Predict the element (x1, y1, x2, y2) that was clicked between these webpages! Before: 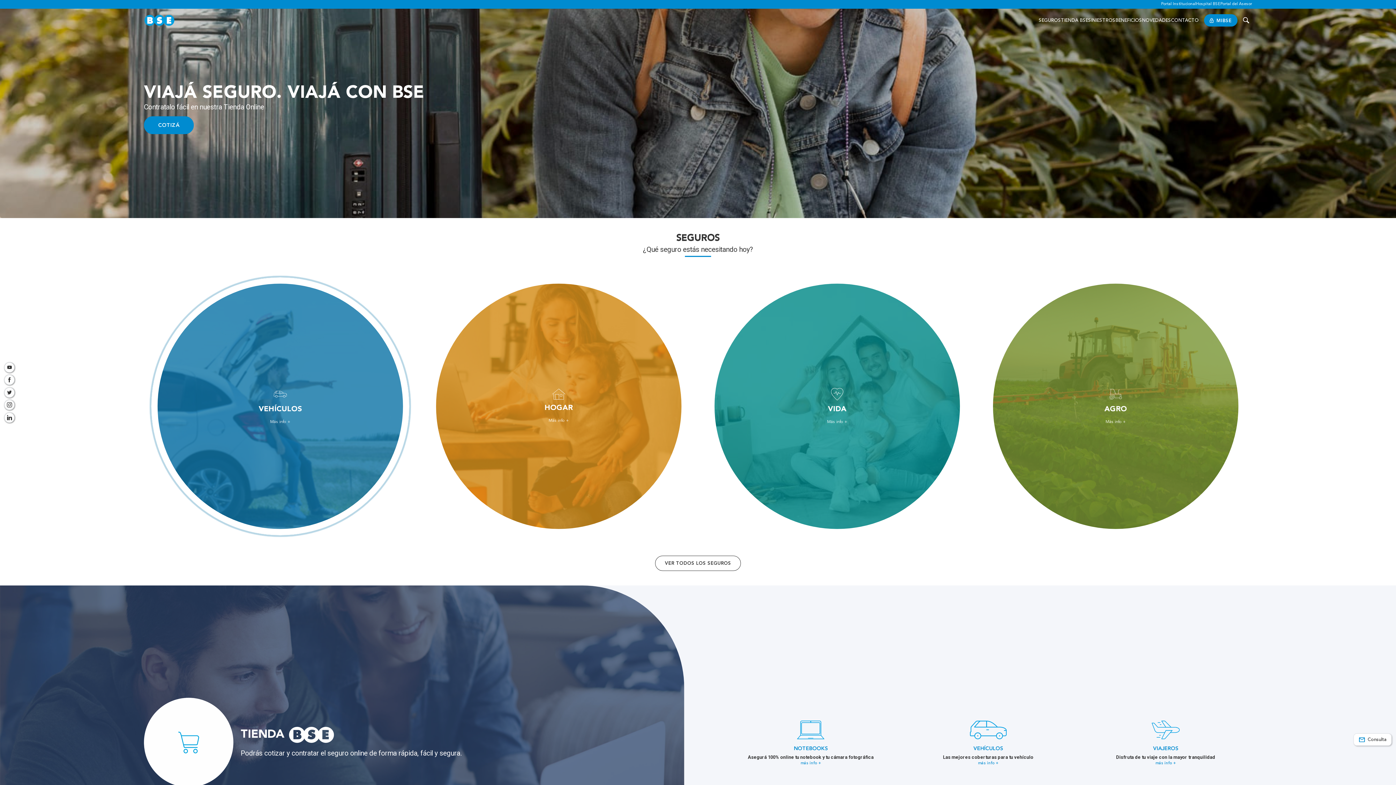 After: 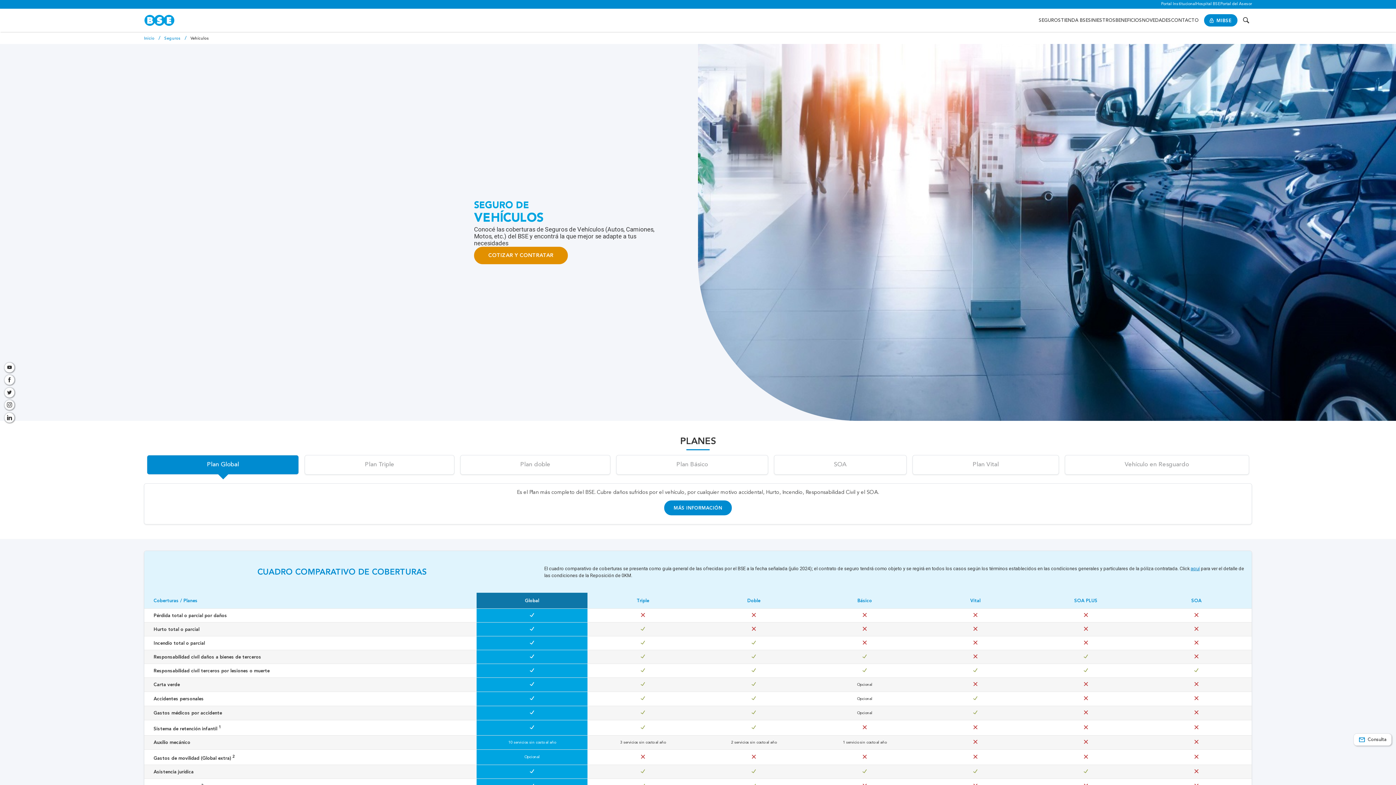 Action: bbox: (197, 354, 503, 661) label: VEHÍCULOS

Nuestros planes de vehículos están diseñados para adaptarse a tus necesidades

Más info +